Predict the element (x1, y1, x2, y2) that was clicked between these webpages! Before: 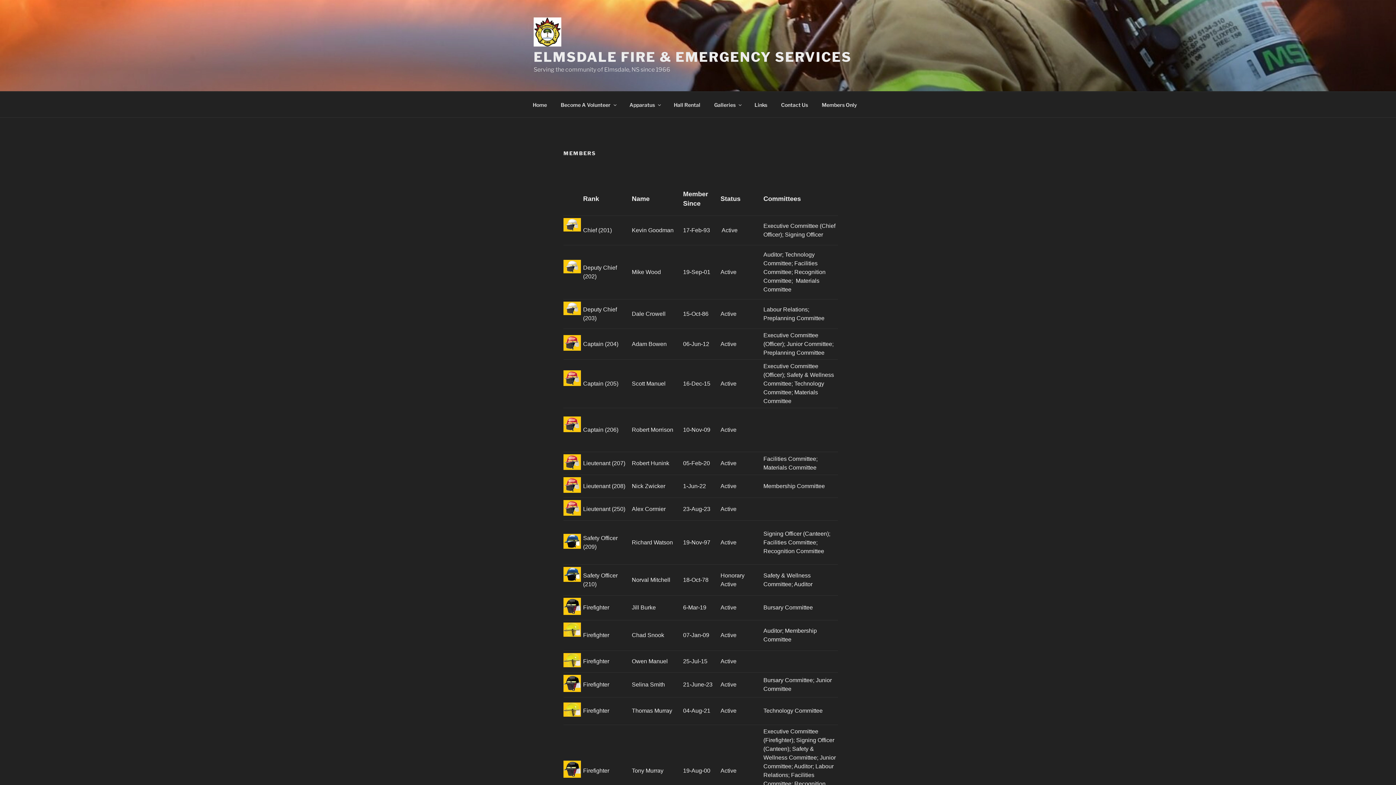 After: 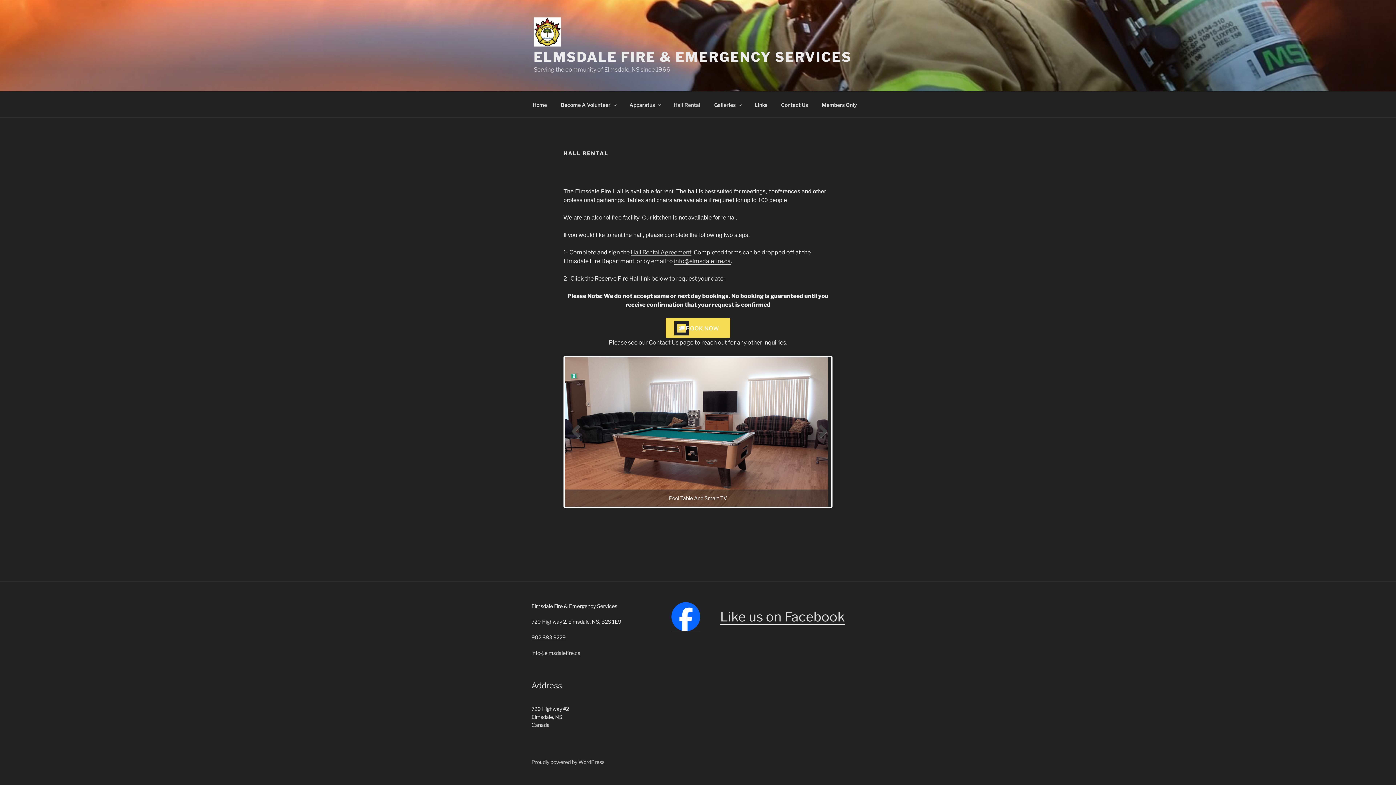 Action: bbox: (667, 95, 706, 113) label: Hall Rental